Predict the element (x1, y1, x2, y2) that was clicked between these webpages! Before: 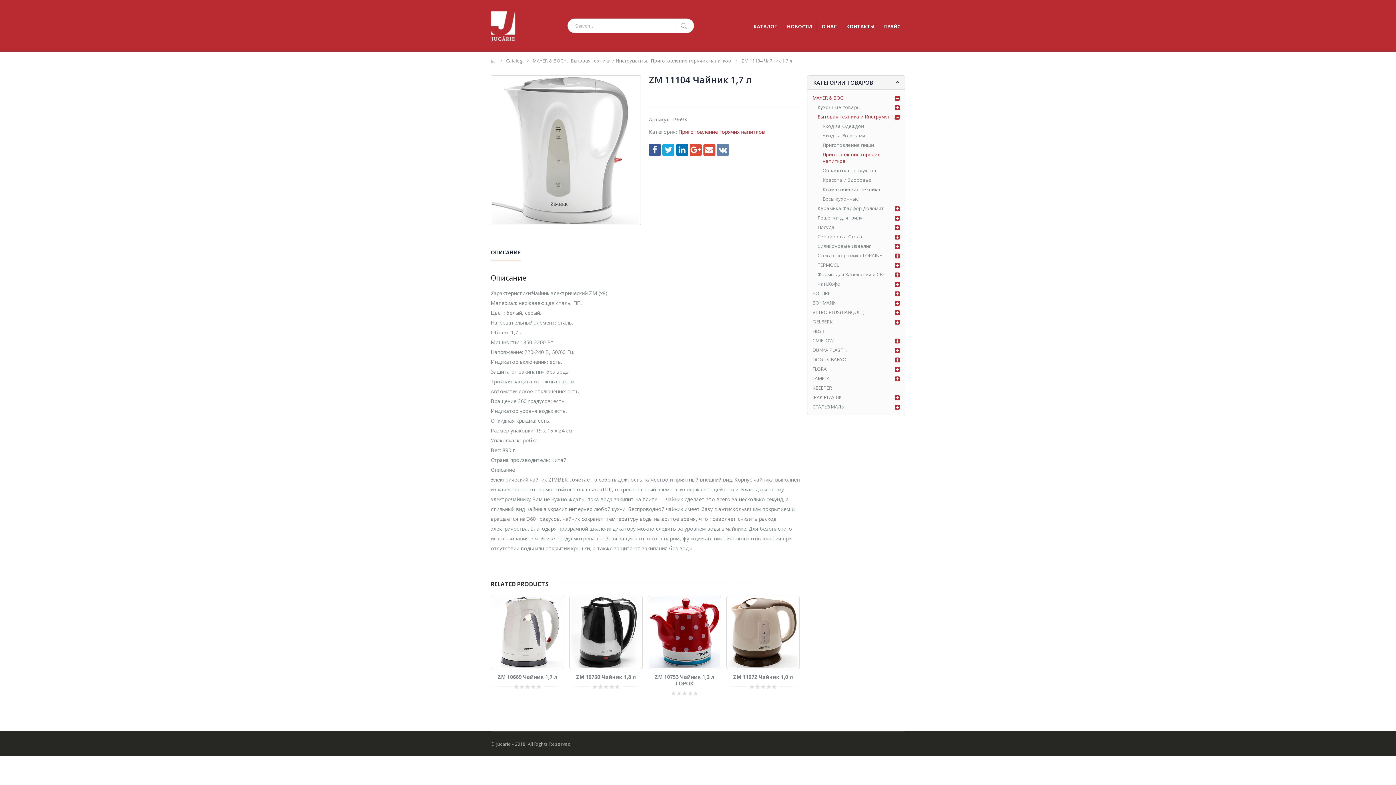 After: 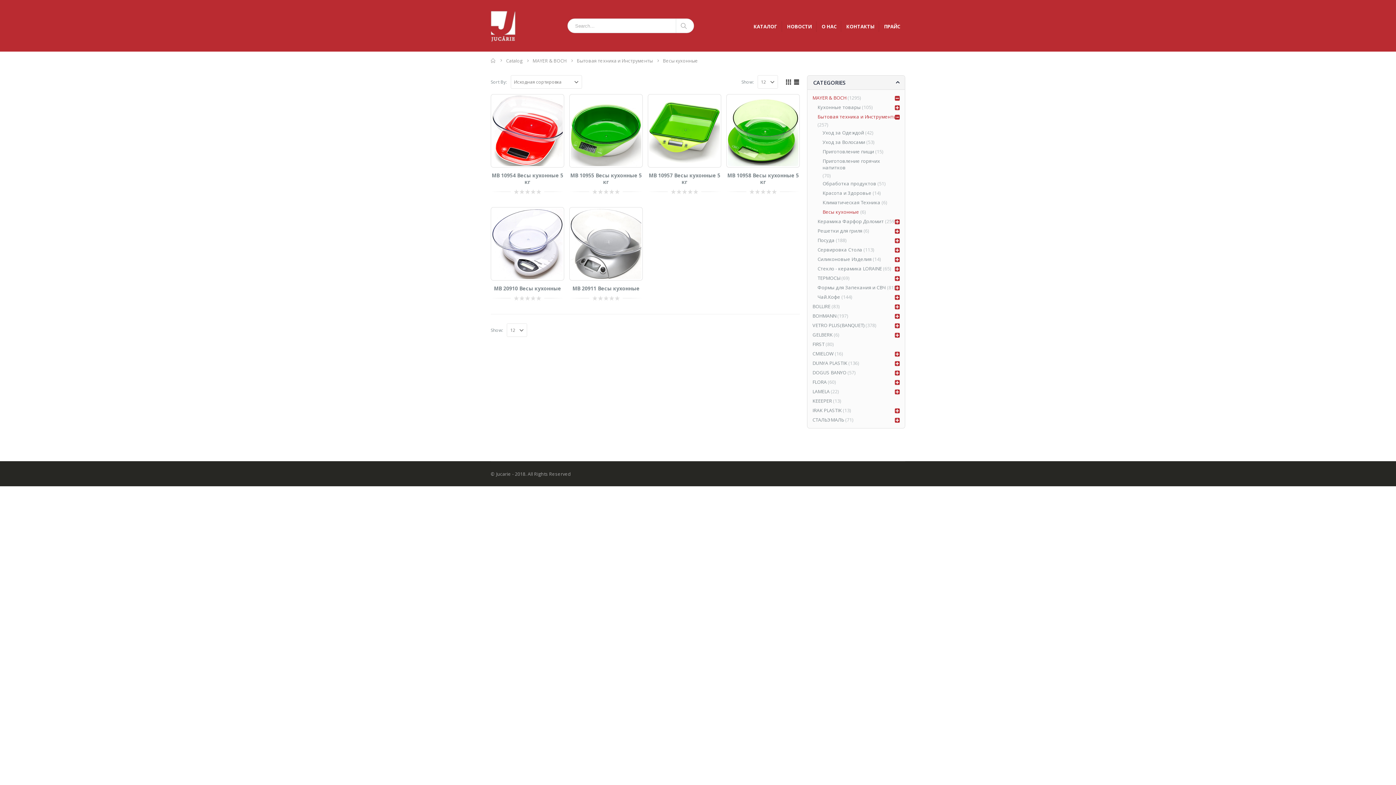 Action: label: Весы кухонные bbox: (822, 194, 859, 203)